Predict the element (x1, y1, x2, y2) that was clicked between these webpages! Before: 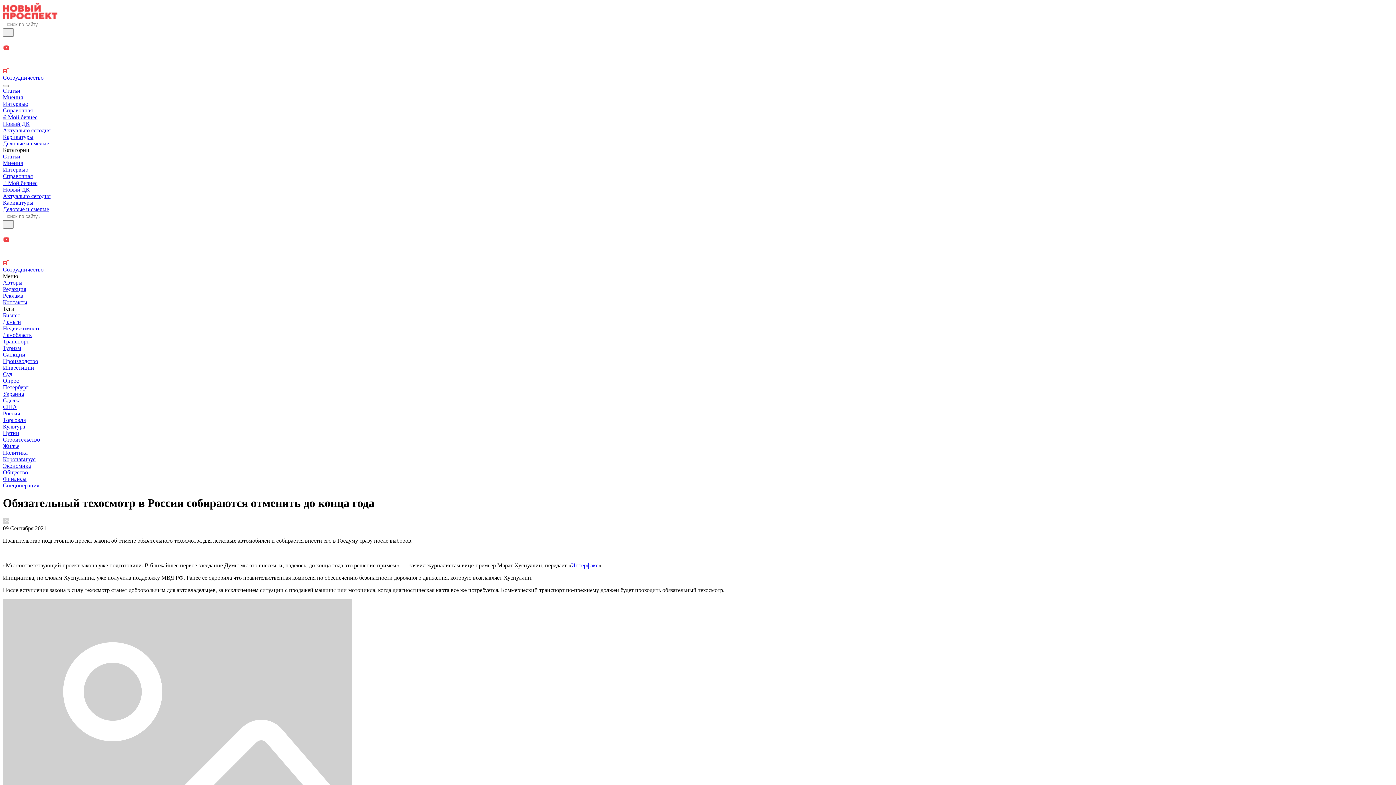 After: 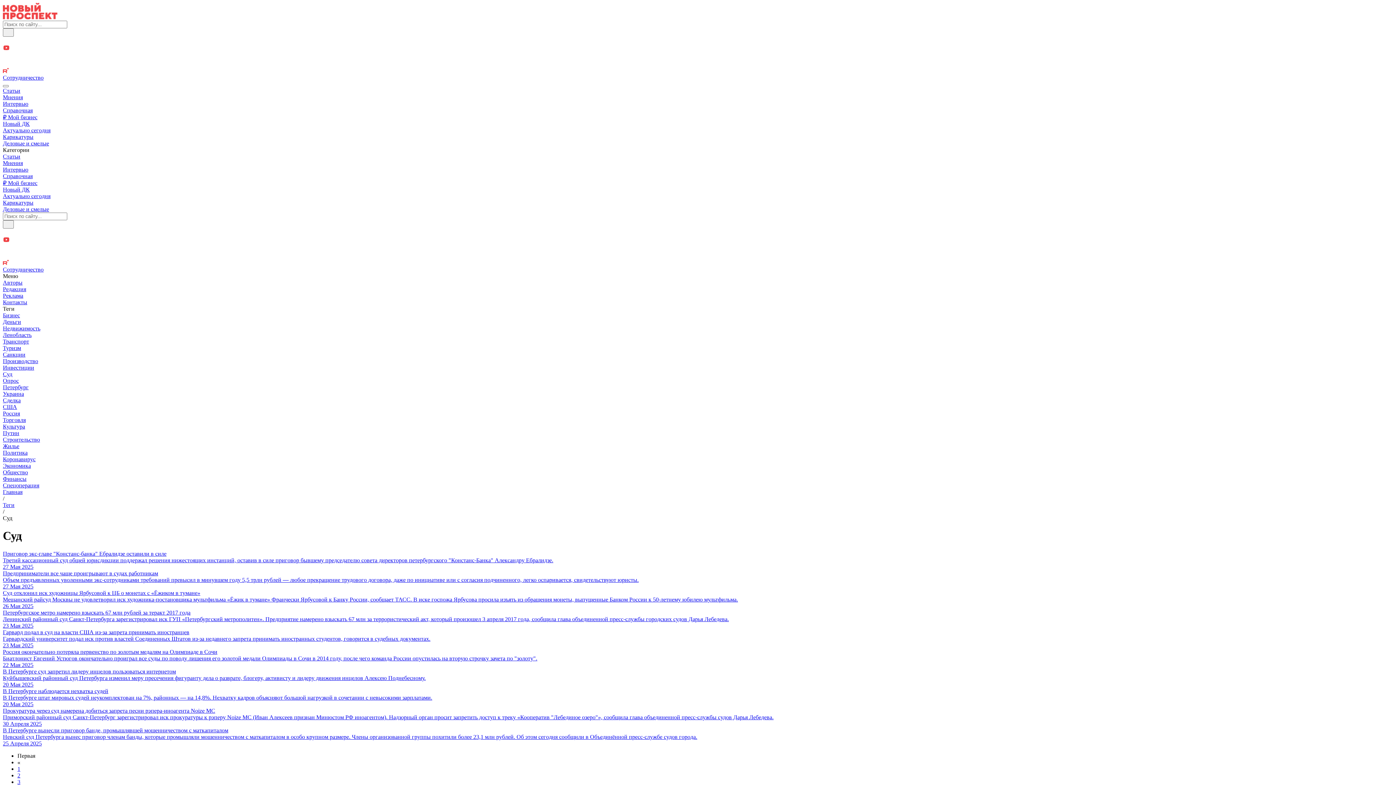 Action: label: Суд bbox: (2, 371, 12, 377)